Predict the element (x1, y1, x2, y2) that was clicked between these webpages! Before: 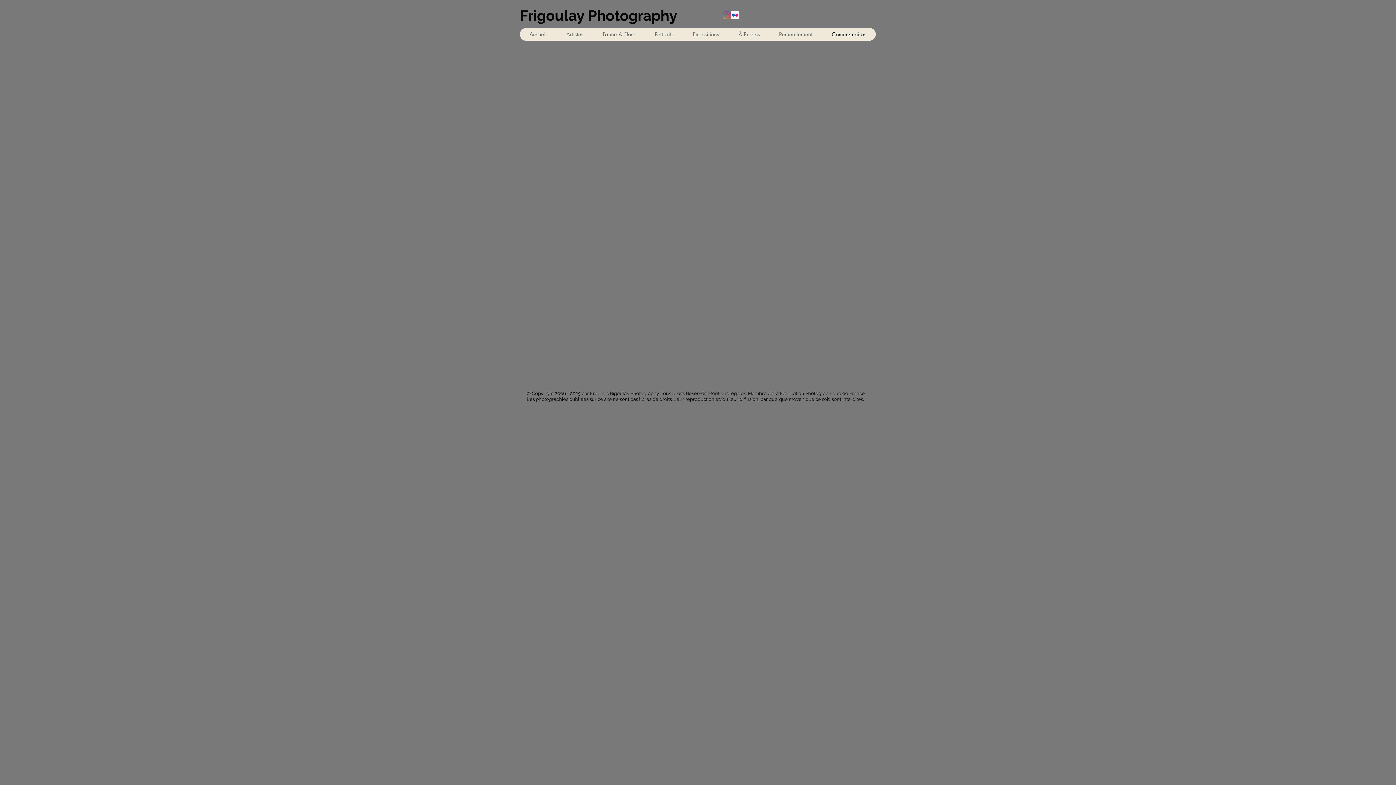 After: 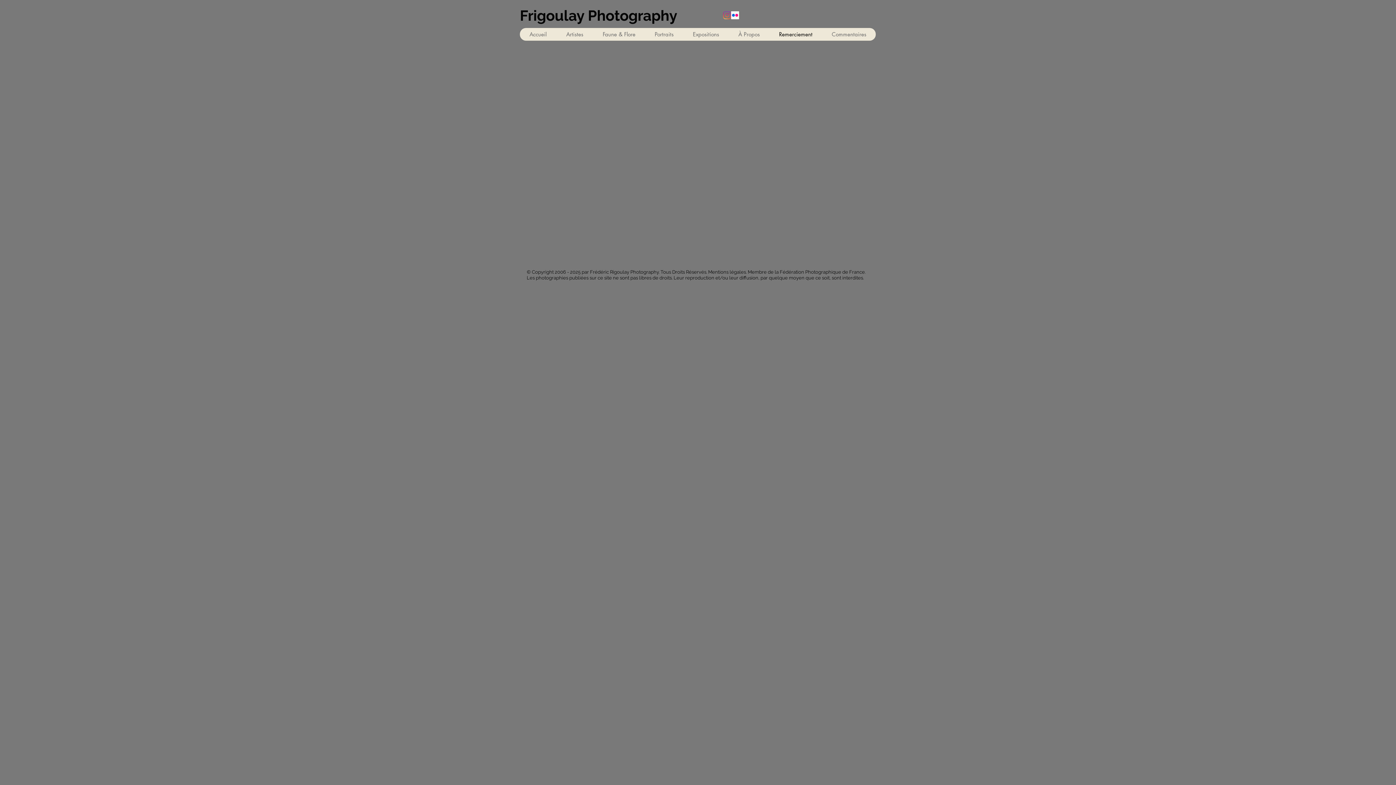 Action: bbox: (769, 28, 822, 40) label: Remerciement